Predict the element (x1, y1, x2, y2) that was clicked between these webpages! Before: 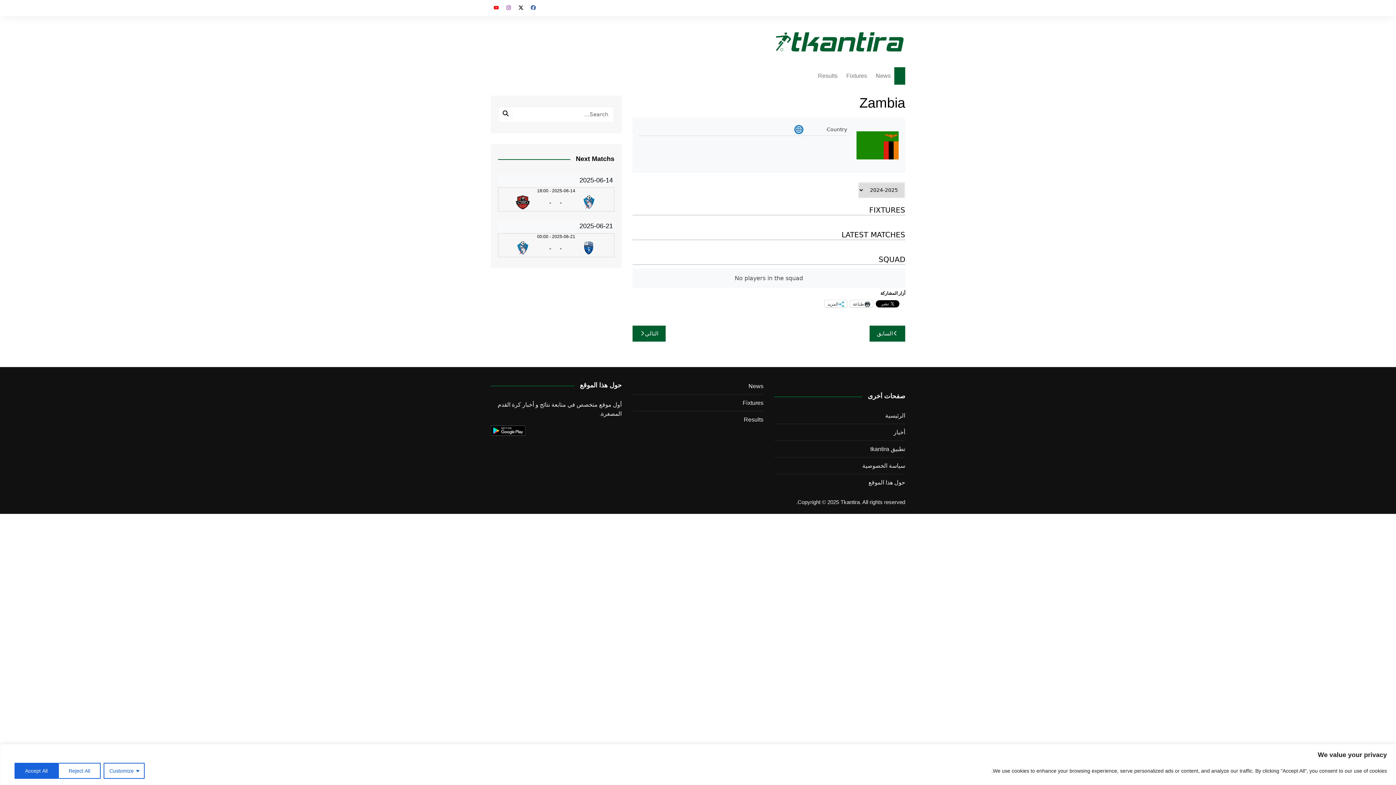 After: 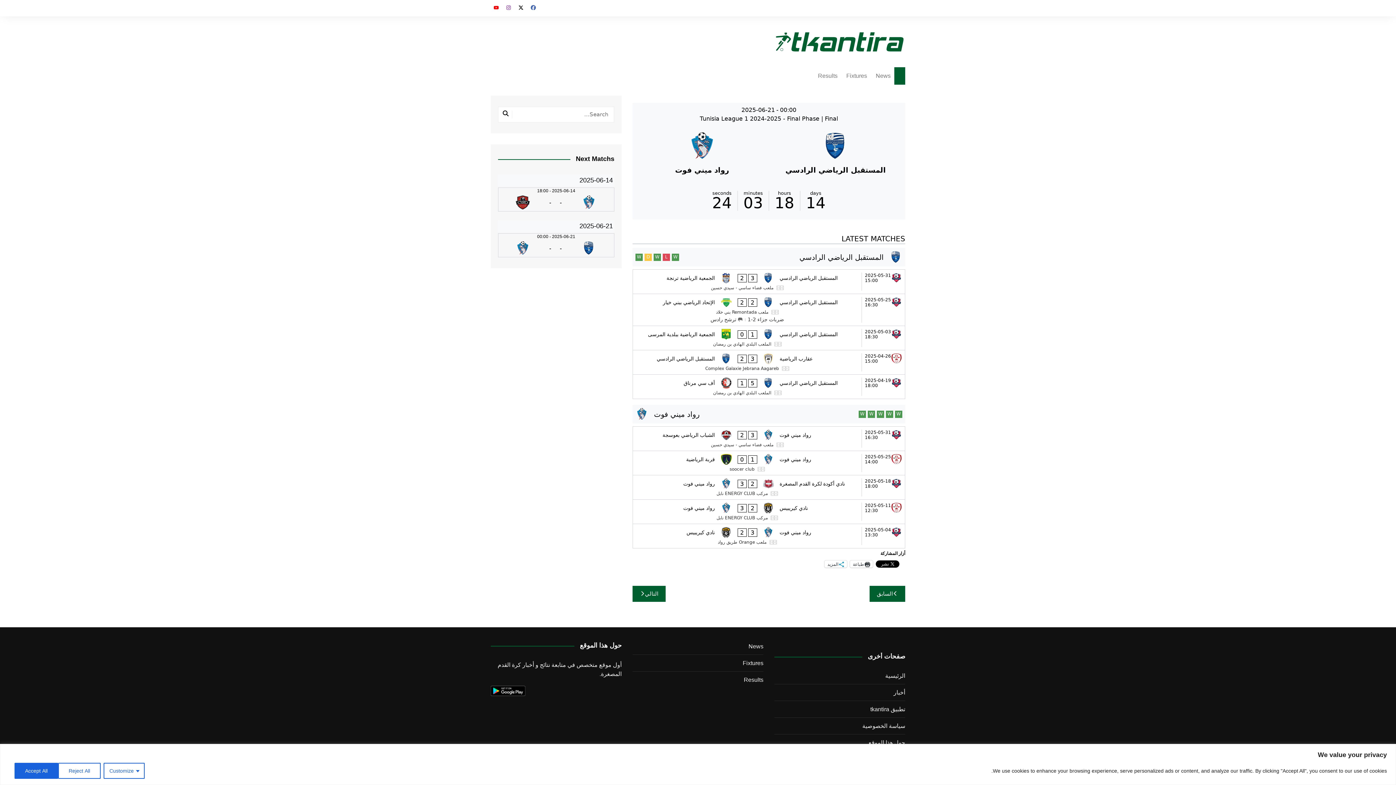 Action: bbox: (498, 233, 614, 257)